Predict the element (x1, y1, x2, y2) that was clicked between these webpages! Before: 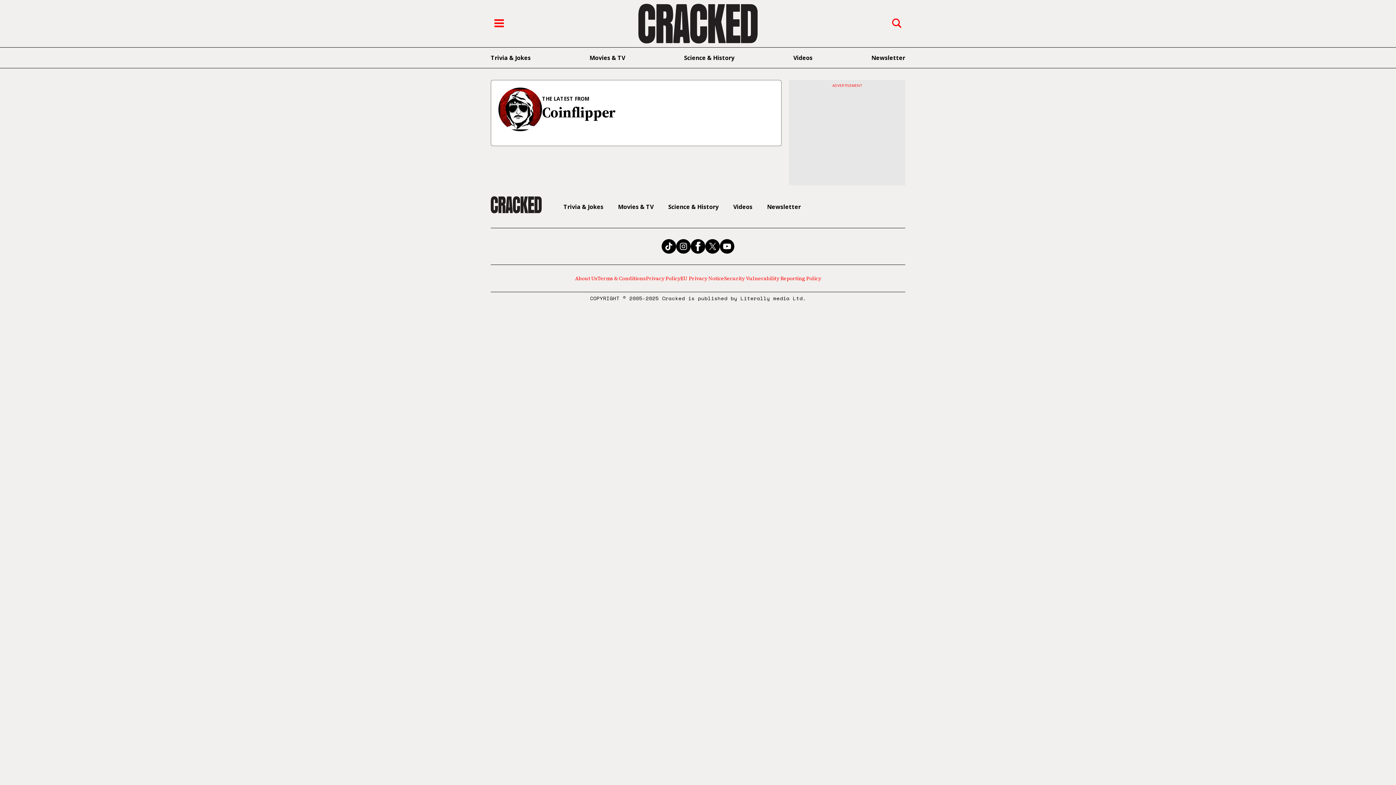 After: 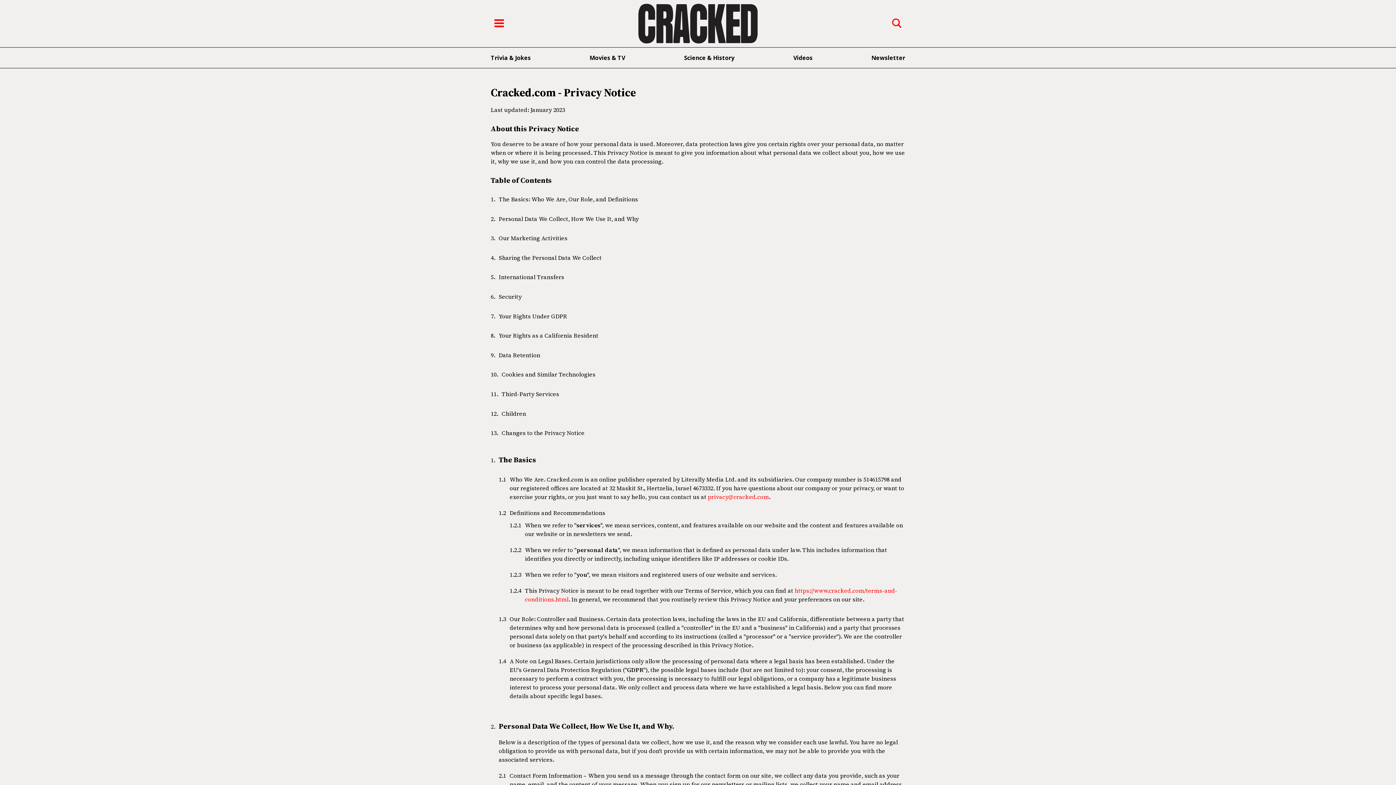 Action: bbox: (646, 276, 680, 281) label: Privacy Policy